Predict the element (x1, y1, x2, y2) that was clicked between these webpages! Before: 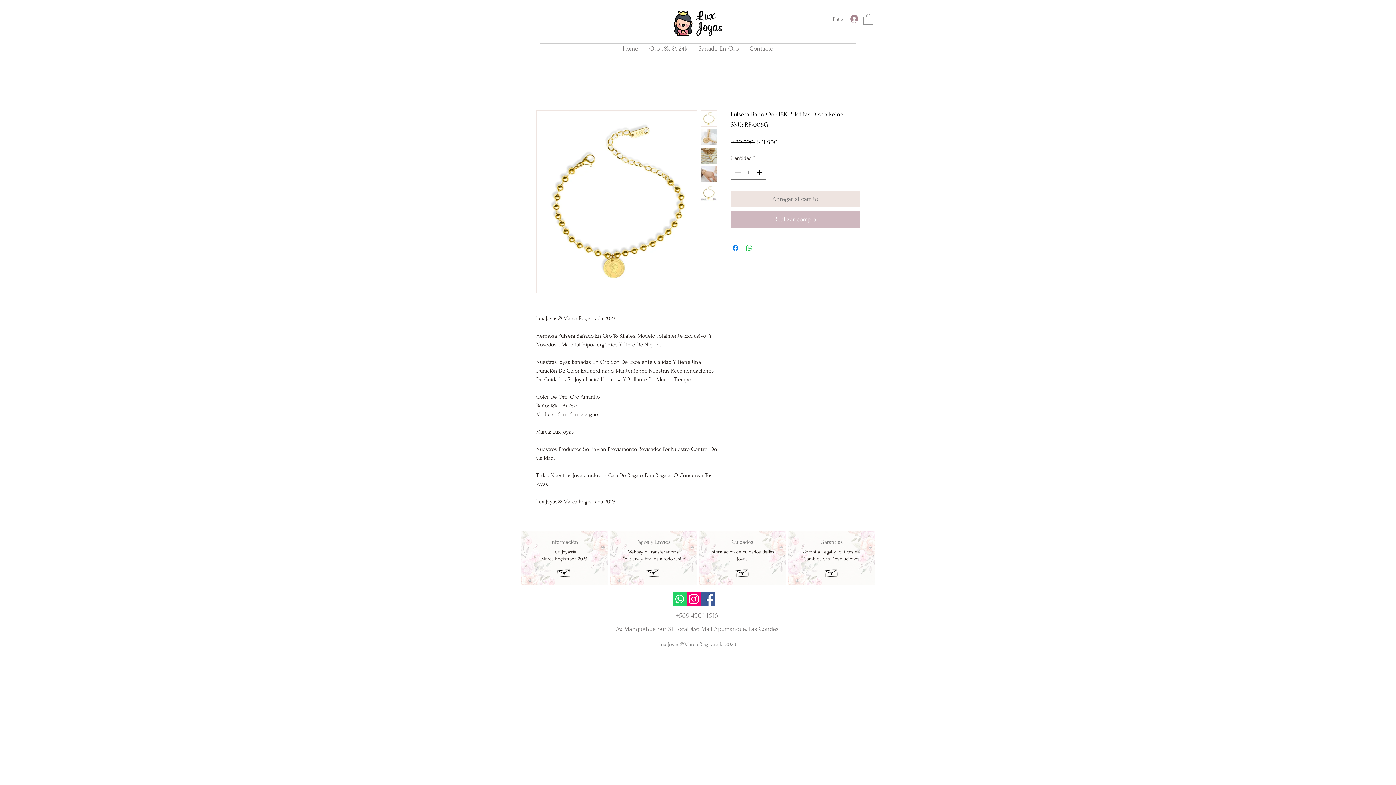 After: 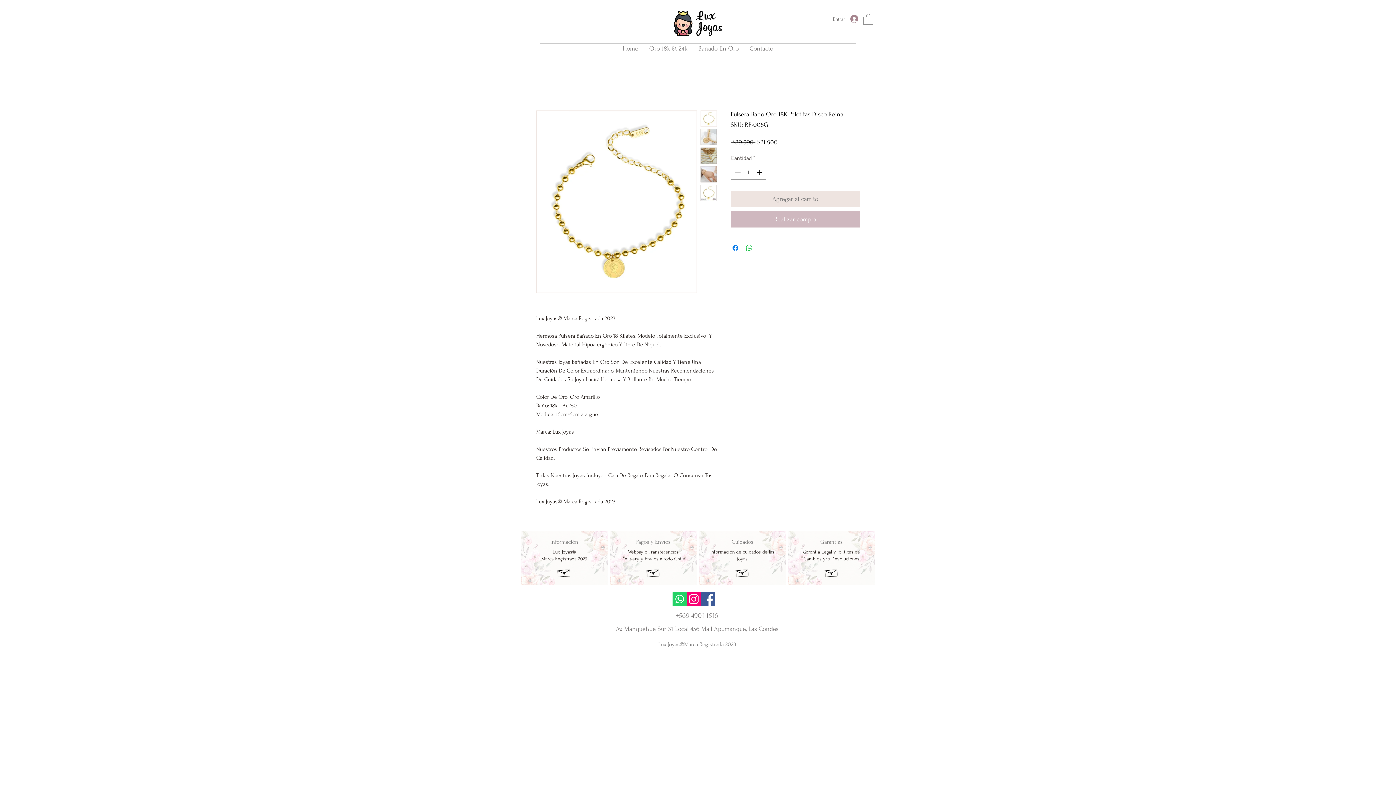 Action: bbox: (701, 592, 715, 606) label: Facebook